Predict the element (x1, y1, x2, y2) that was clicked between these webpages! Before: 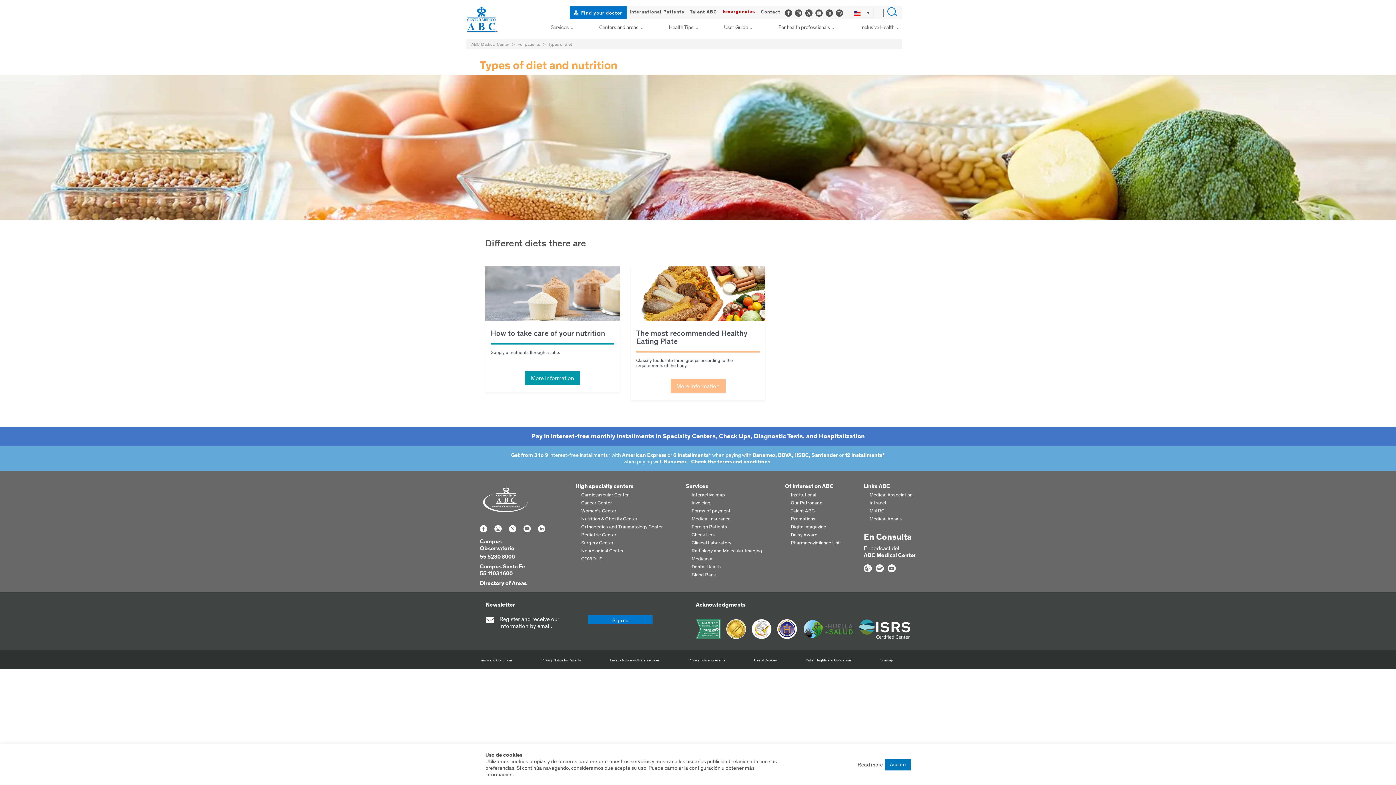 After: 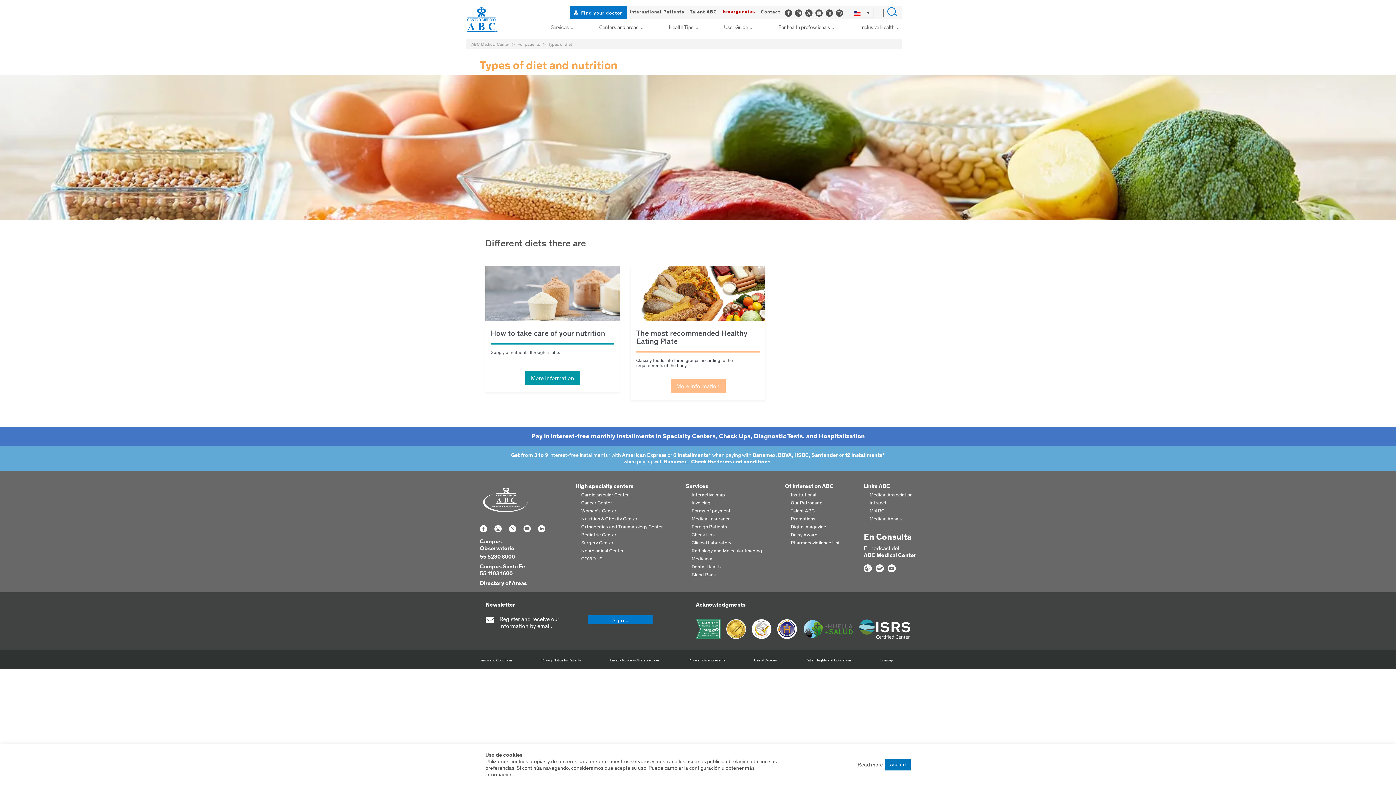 Action: bbox: (802, 619, 853, 639)